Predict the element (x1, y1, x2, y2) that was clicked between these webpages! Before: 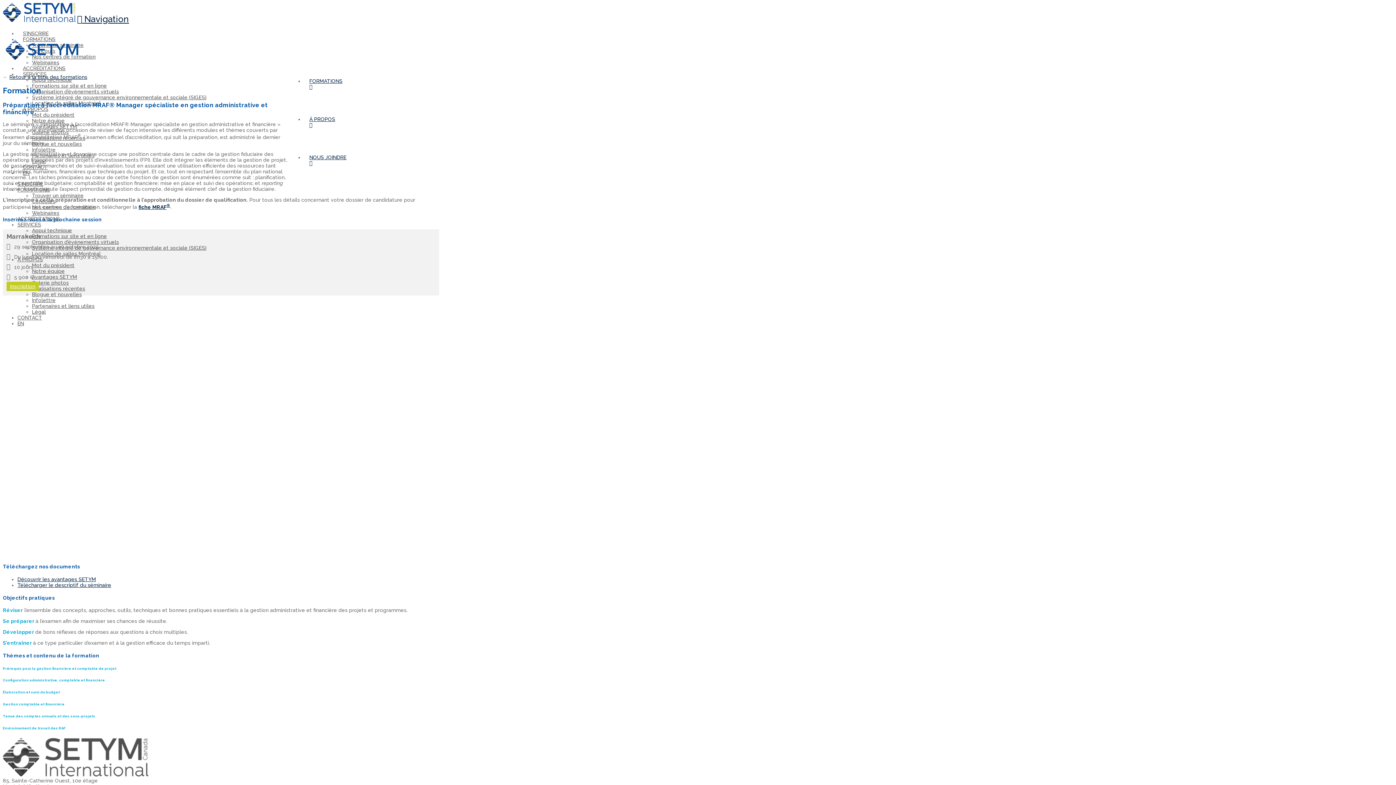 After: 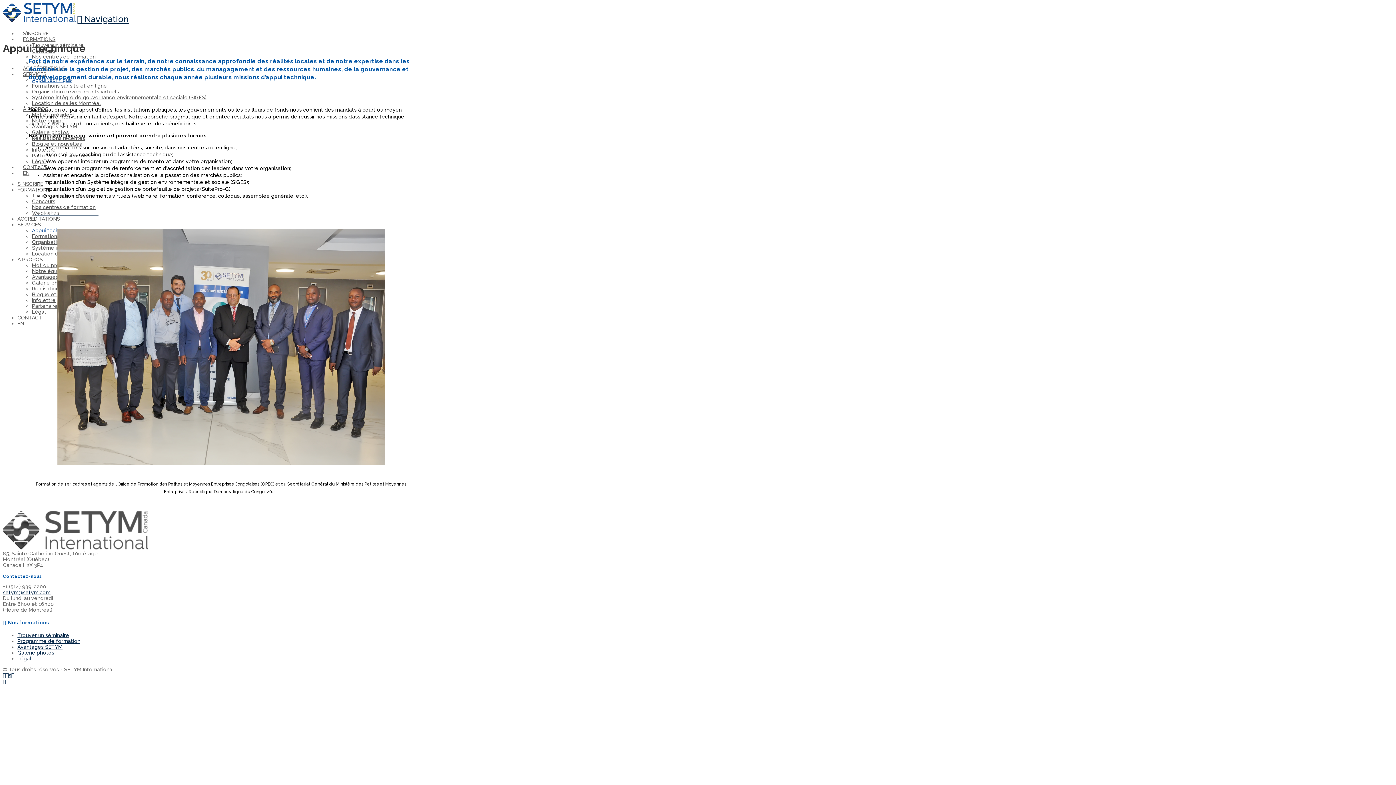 Action: label: Appui technique bbox: (32, 227, 72, 233)